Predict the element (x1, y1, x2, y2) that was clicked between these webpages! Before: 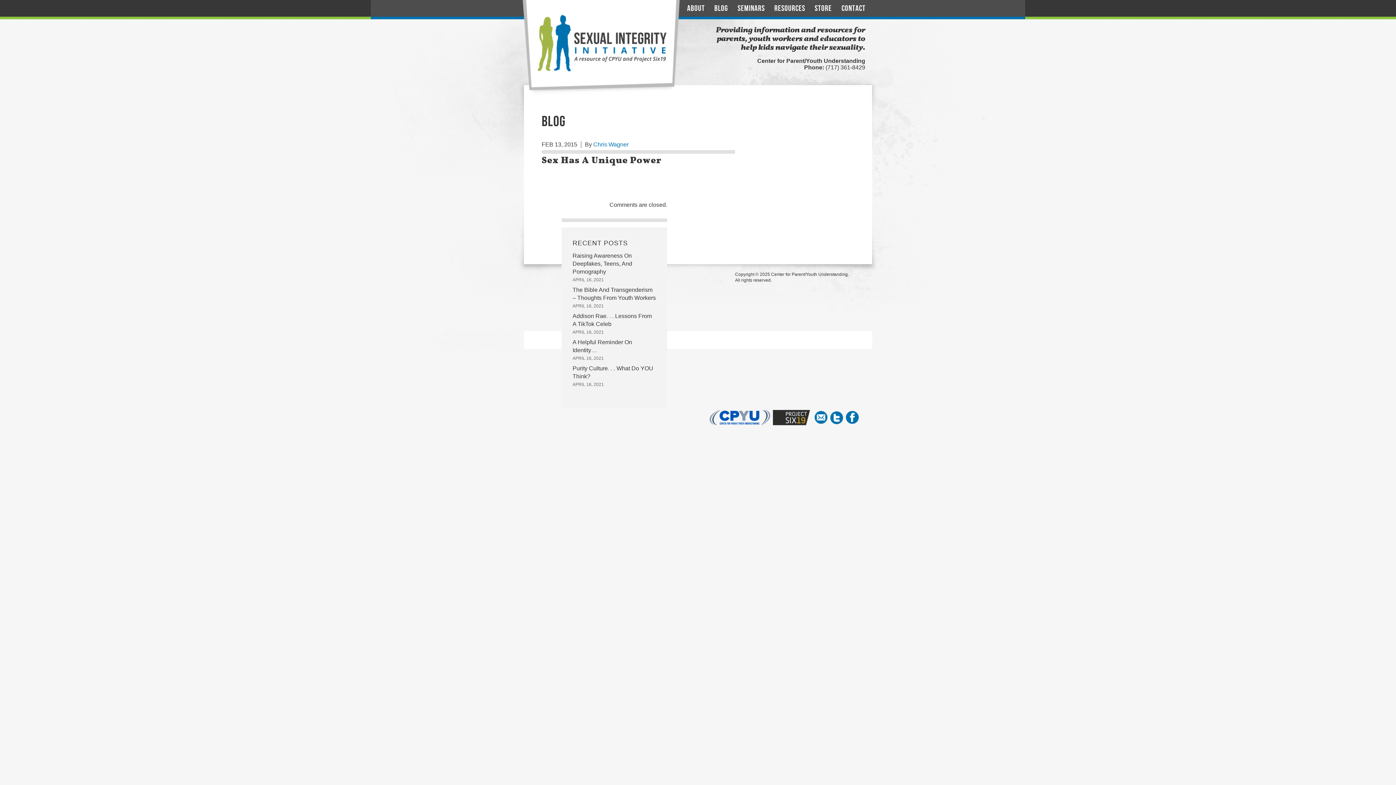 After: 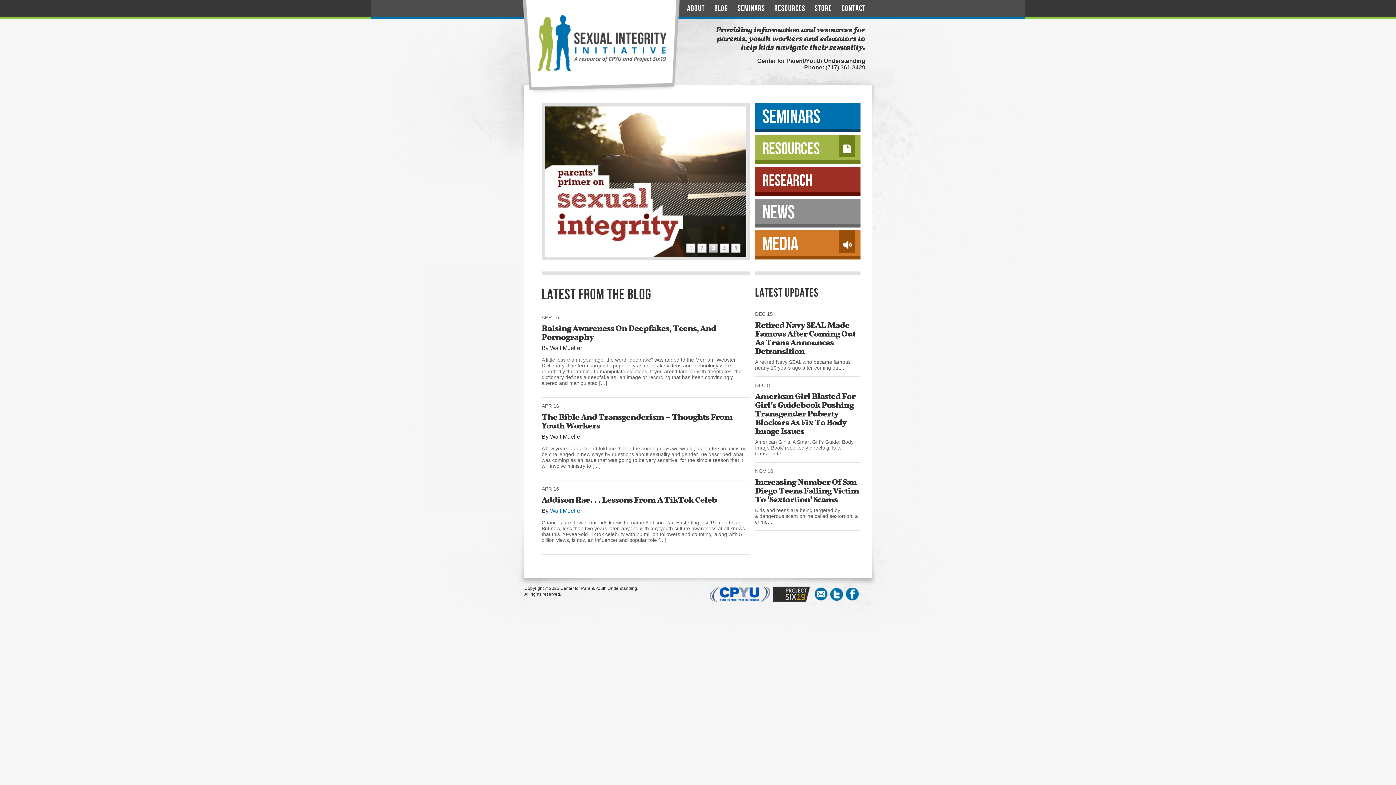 Action: bbox: (522, 89, 681, 95)